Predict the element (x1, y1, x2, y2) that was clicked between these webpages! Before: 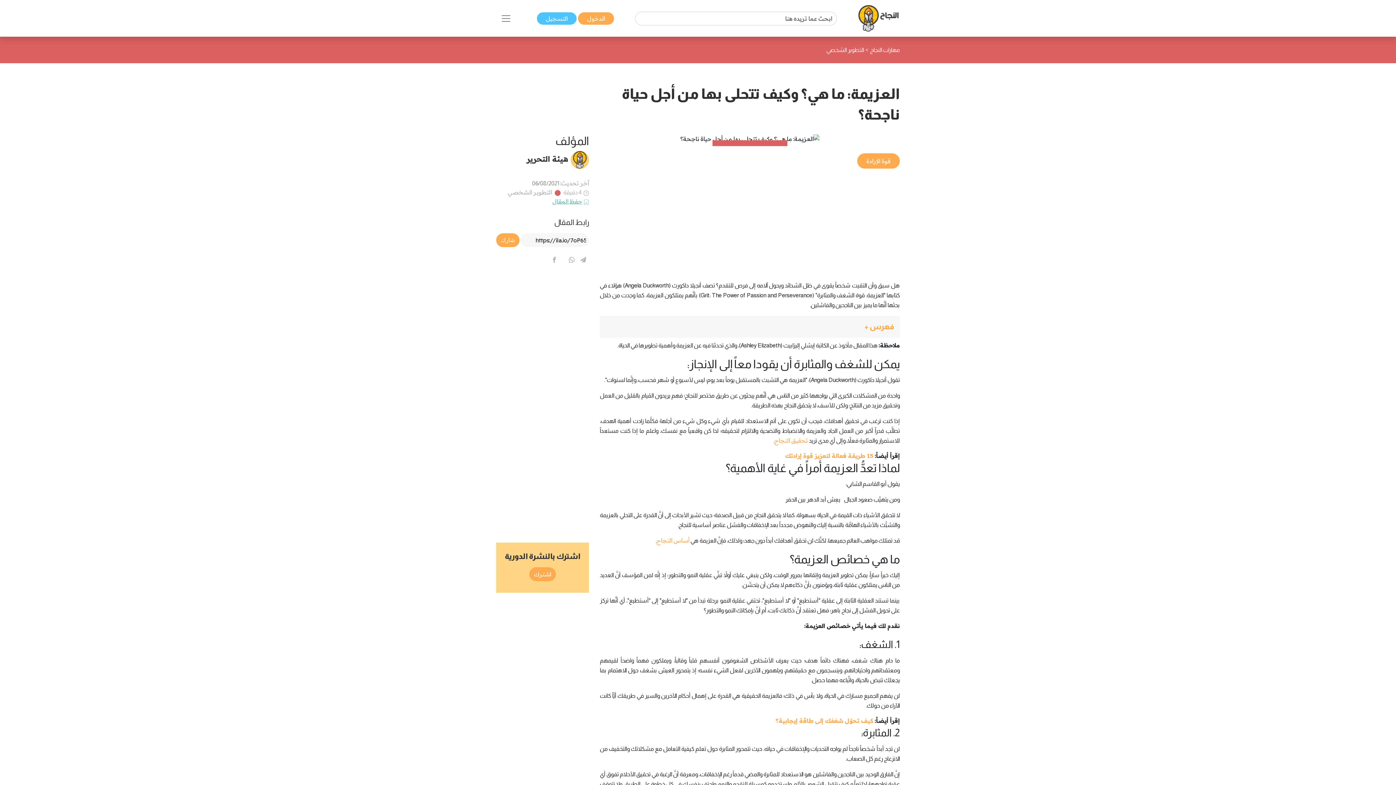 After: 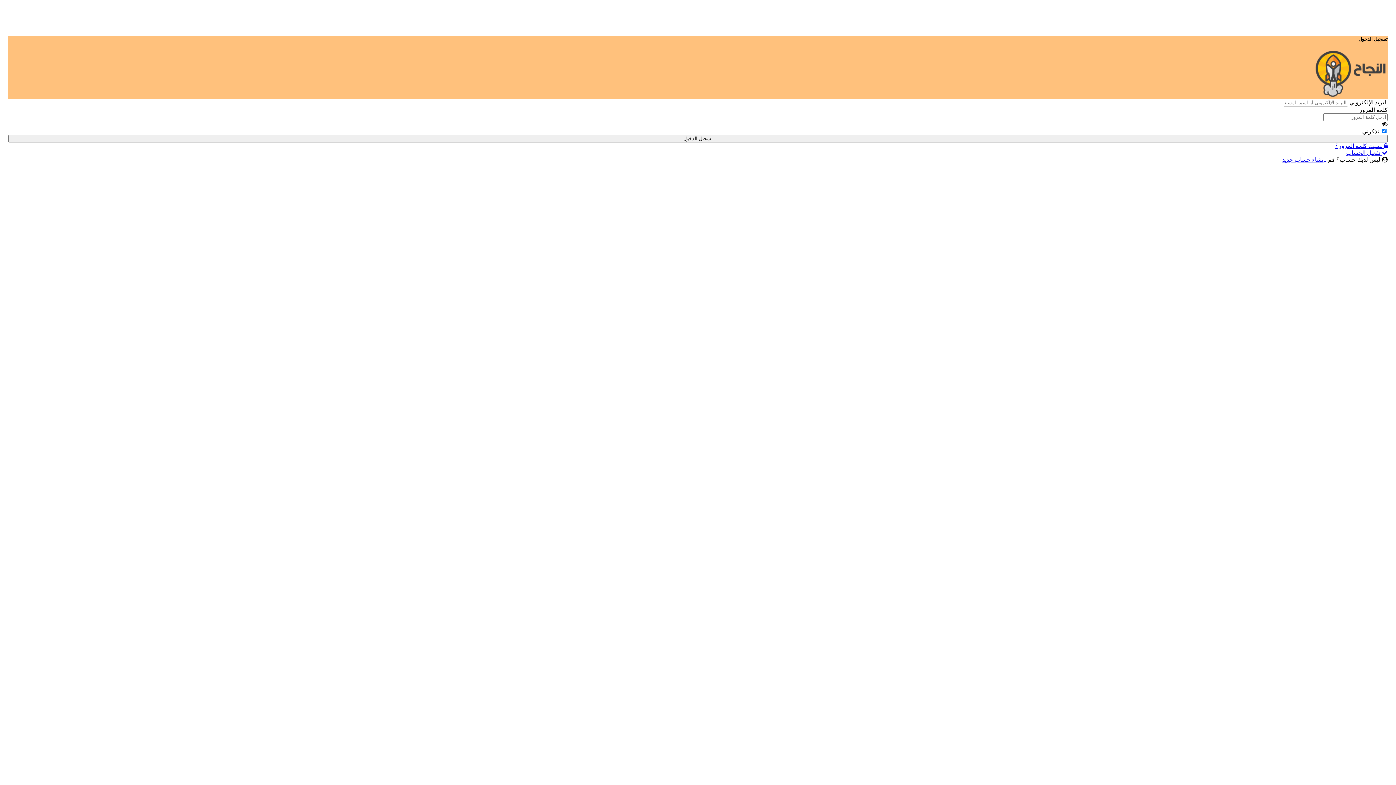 Action: label: حفظ المقال bbox: (552, 197, 582, 205)